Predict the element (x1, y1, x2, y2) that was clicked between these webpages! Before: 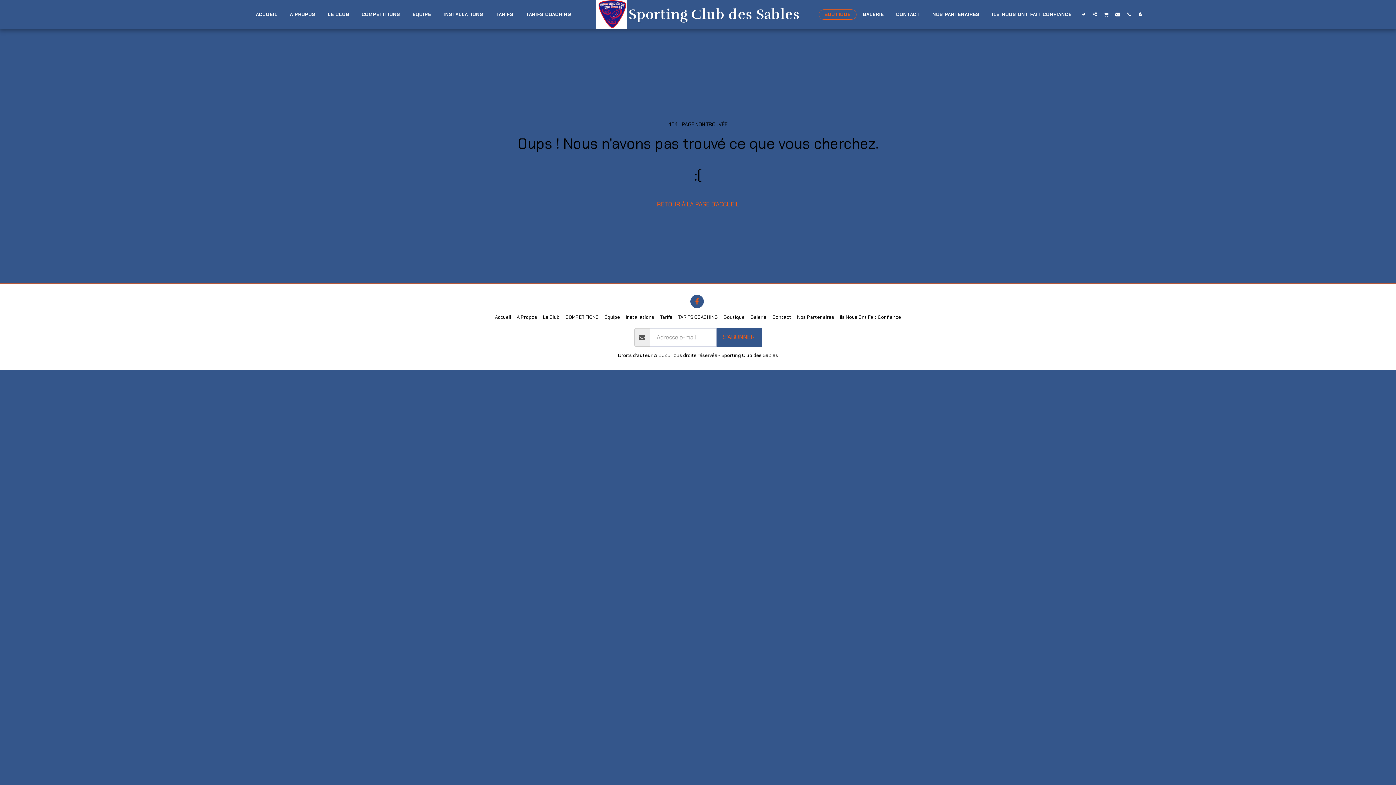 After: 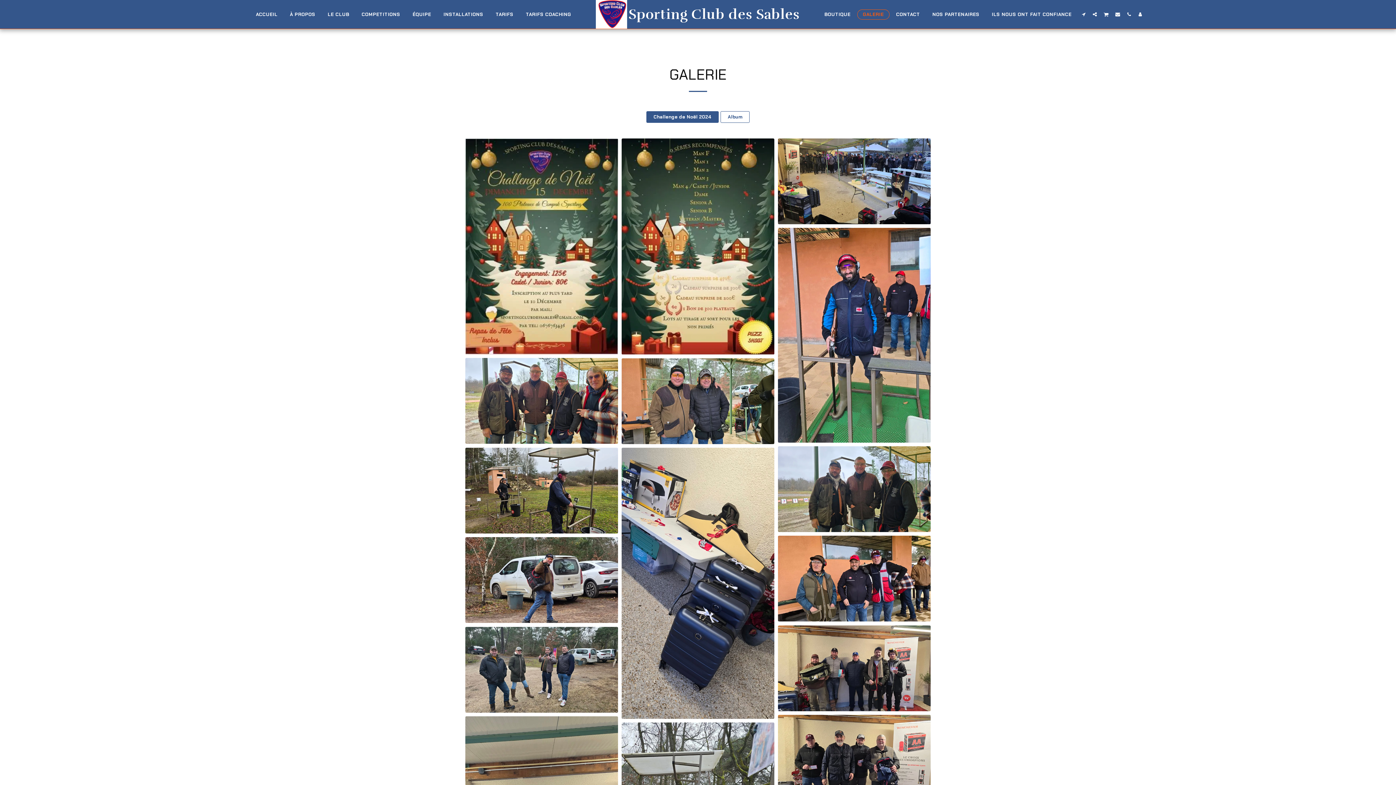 Action: label: GALERIE bbox: (857, 9, 889, 19)